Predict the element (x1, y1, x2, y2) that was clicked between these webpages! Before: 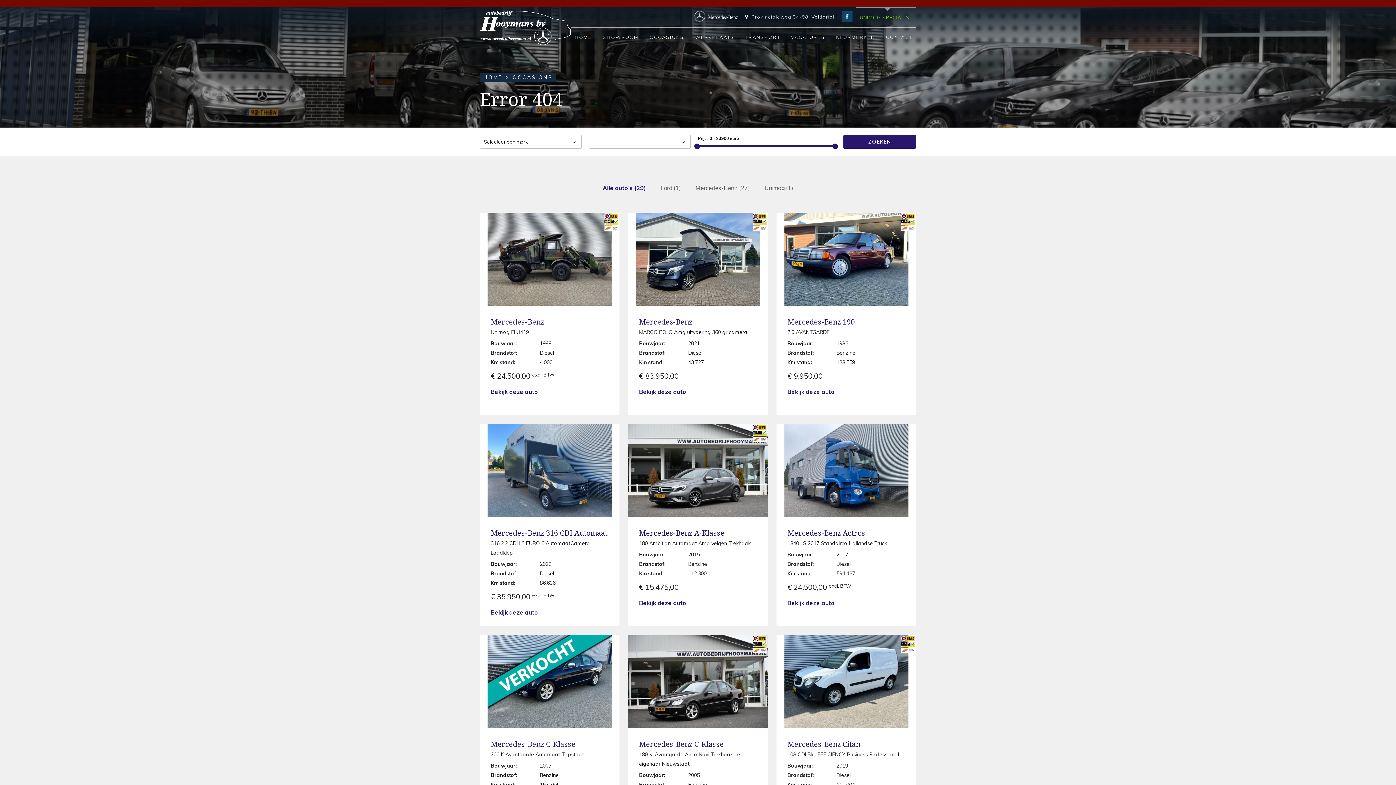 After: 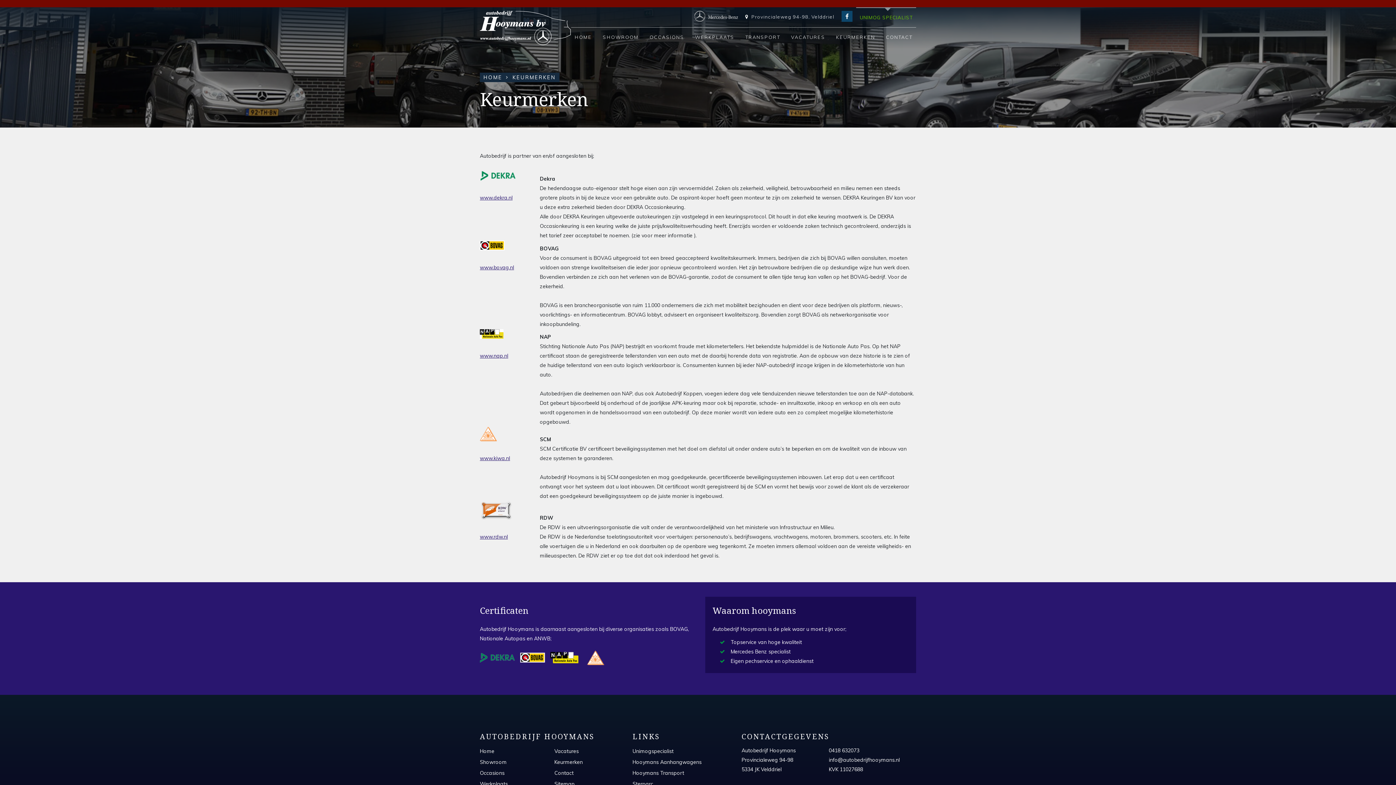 Action: label: KEURMERKEN bbox: (832, 27, 878, 46)